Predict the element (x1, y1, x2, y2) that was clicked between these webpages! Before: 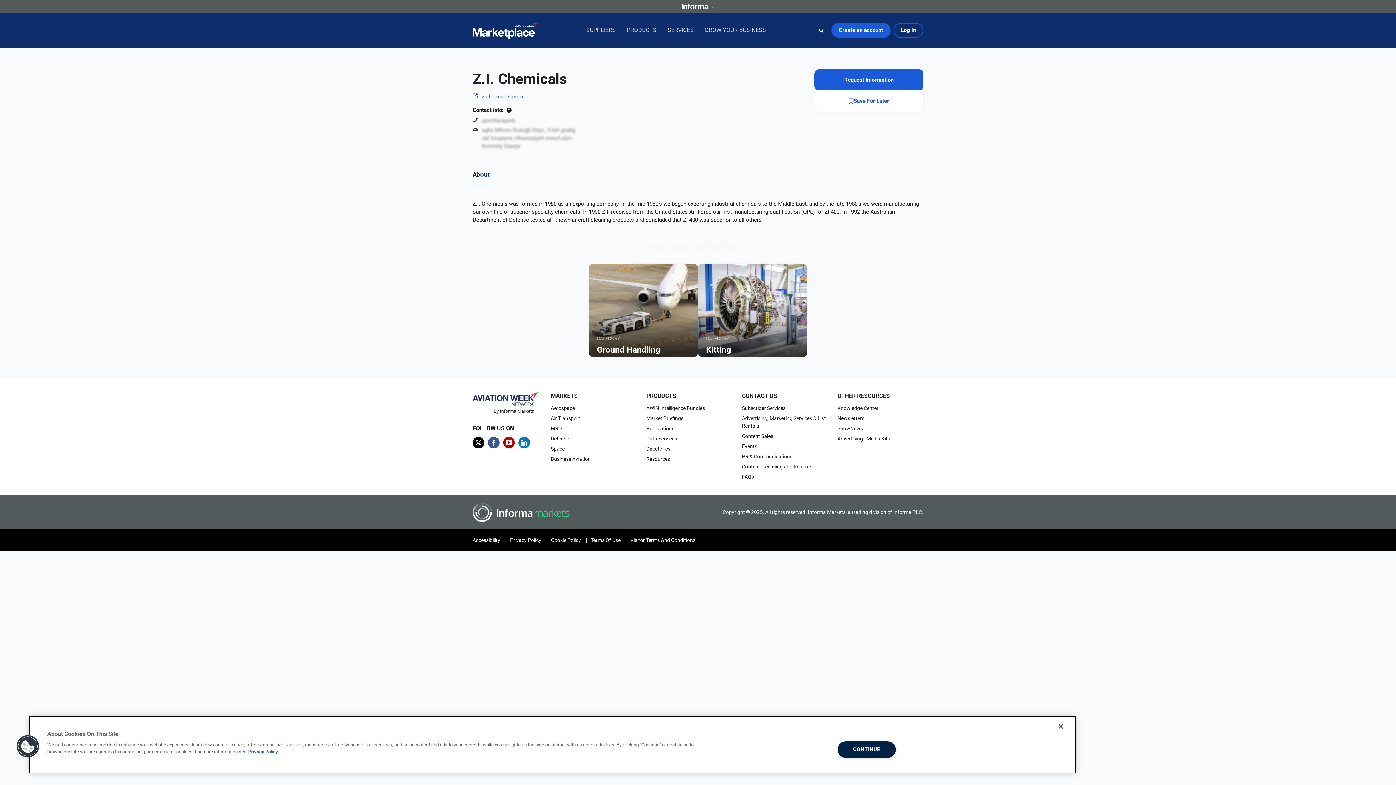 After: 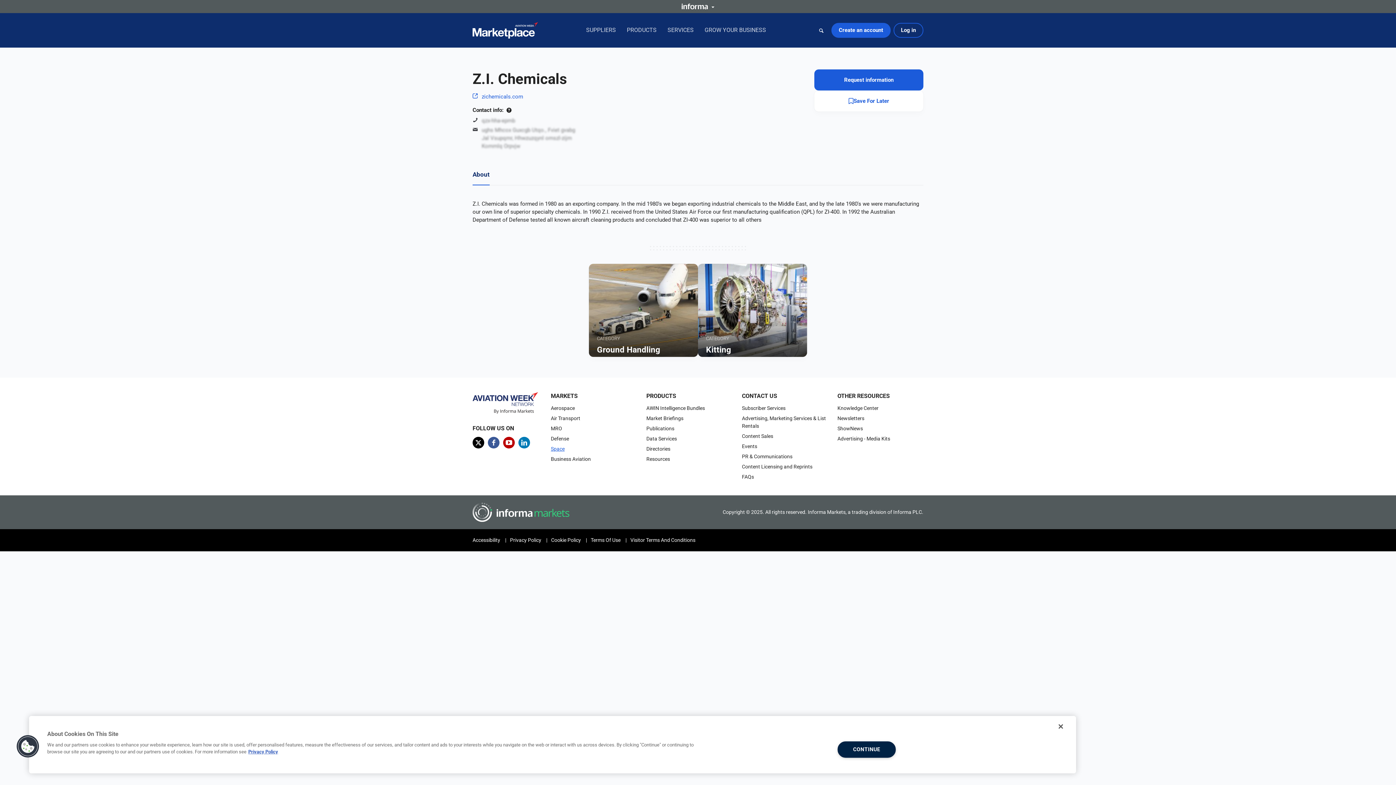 Action: bbox: (551, 446, 564, 451) label: Space